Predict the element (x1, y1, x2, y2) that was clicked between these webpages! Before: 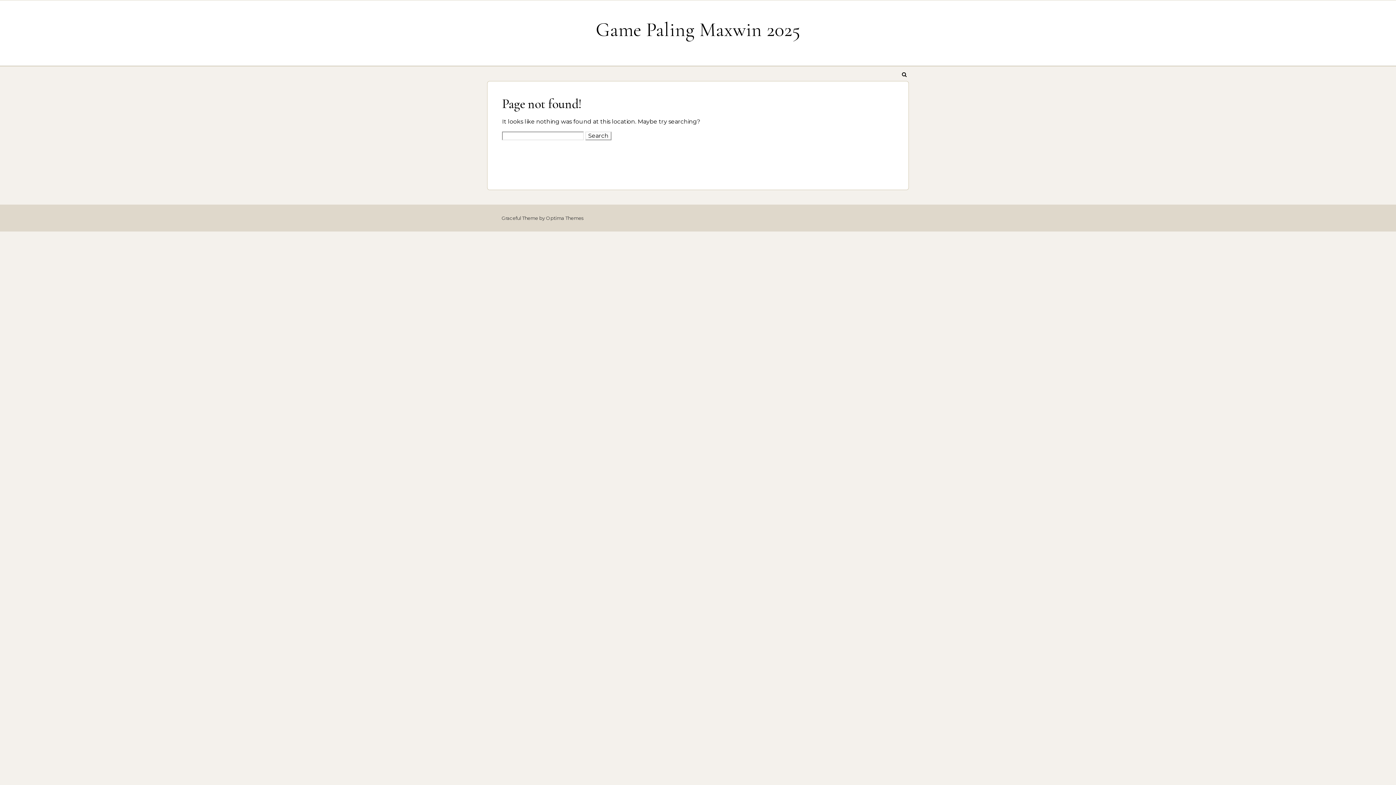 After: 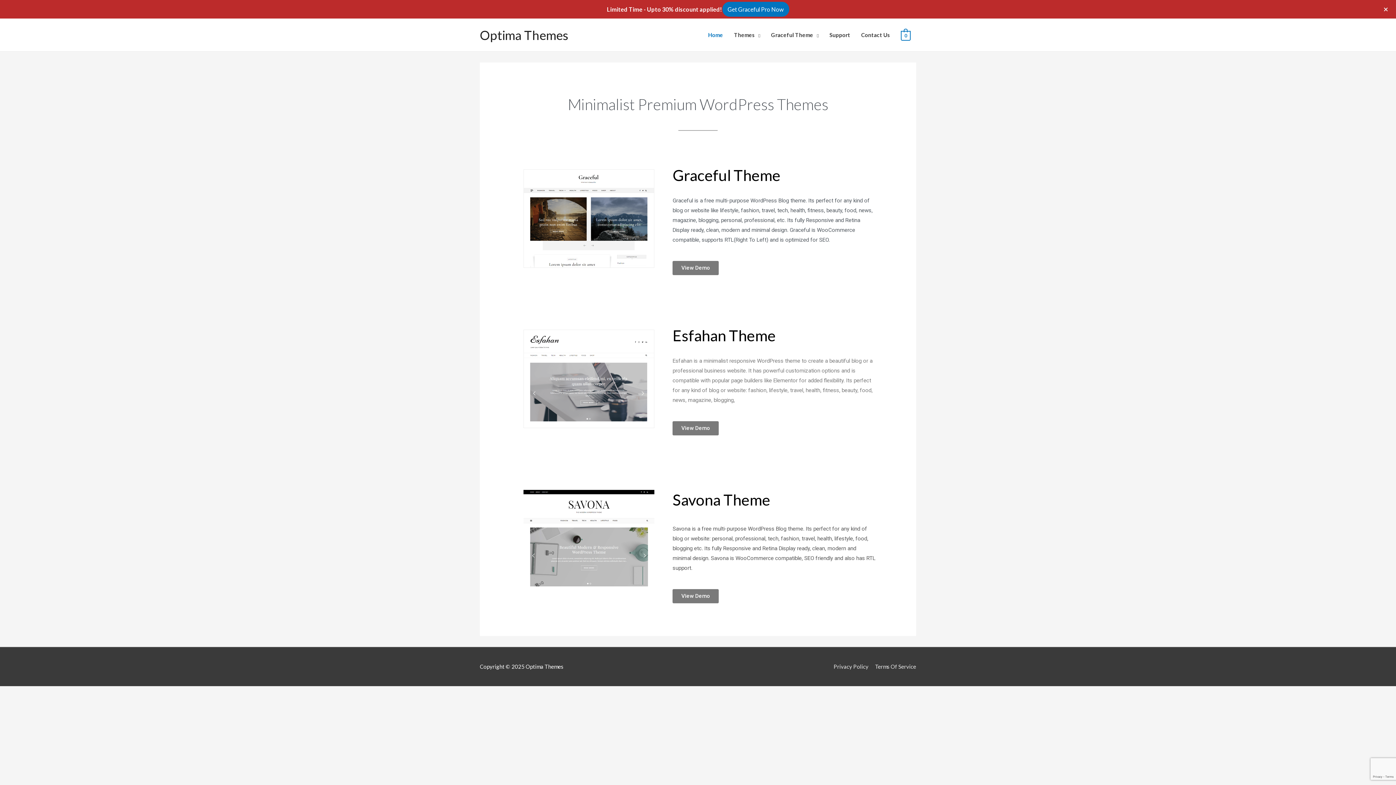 Action: label: Optima Themes bbox: (546, 215, 583, 221)